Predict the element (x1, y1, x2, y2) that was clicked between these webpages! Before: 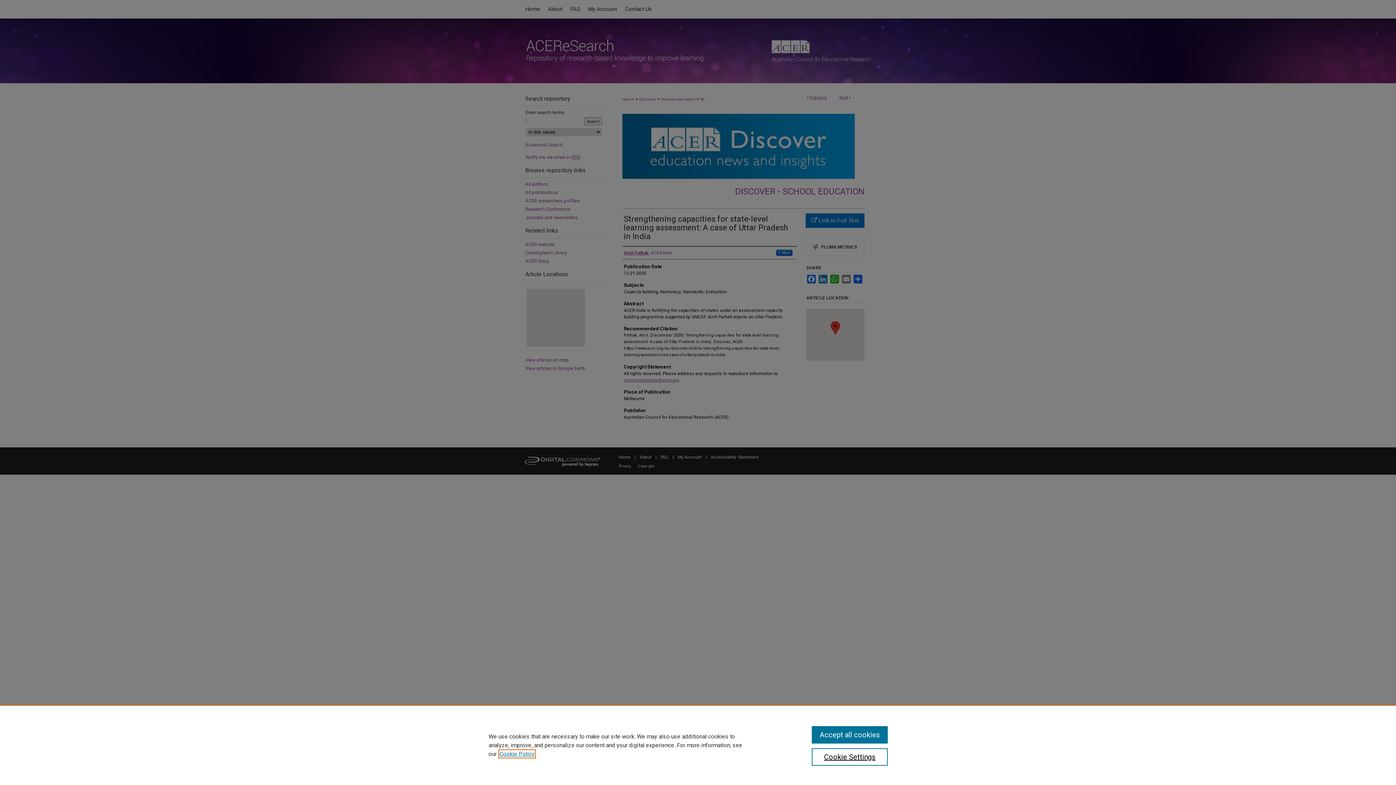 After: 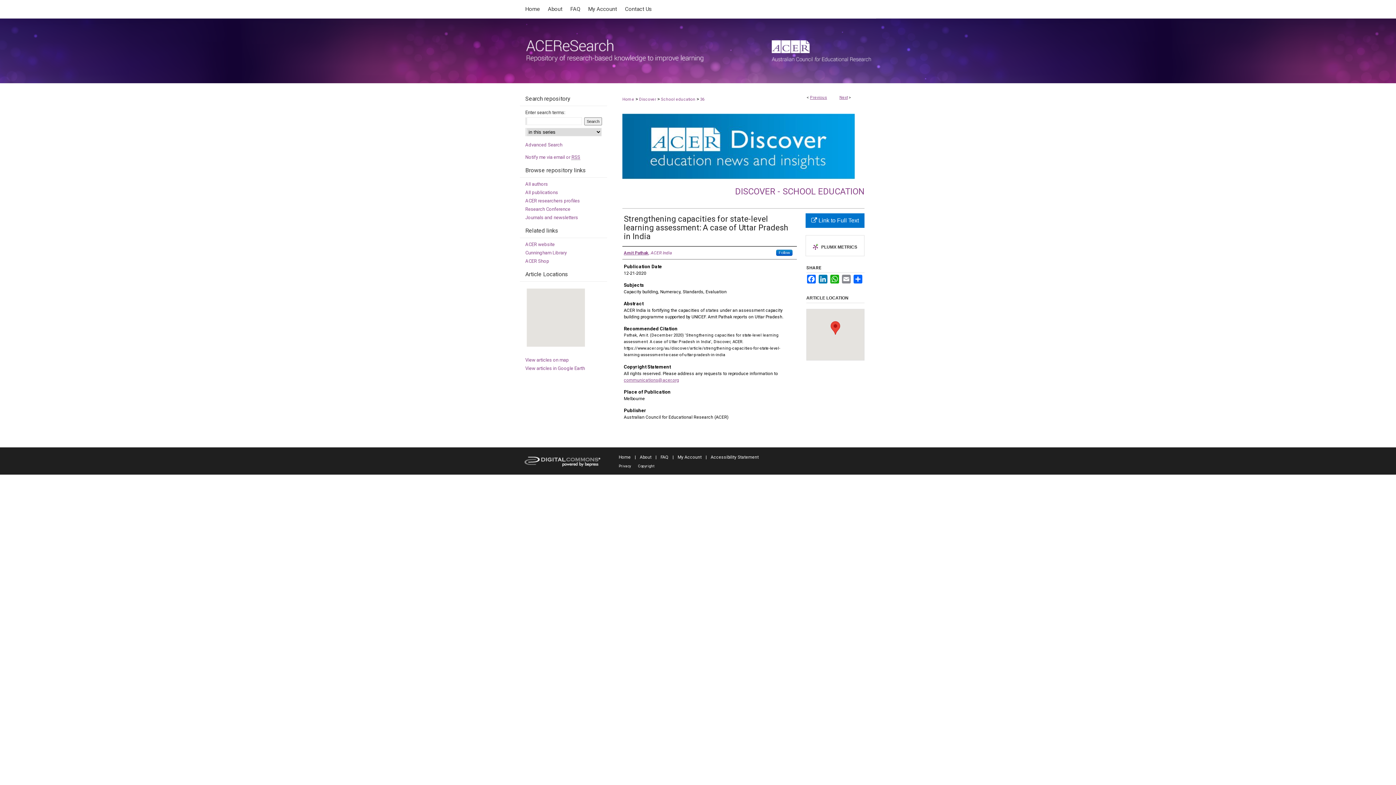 Action: label: Accept all cookies bbox: (811, 726, 887, 744)